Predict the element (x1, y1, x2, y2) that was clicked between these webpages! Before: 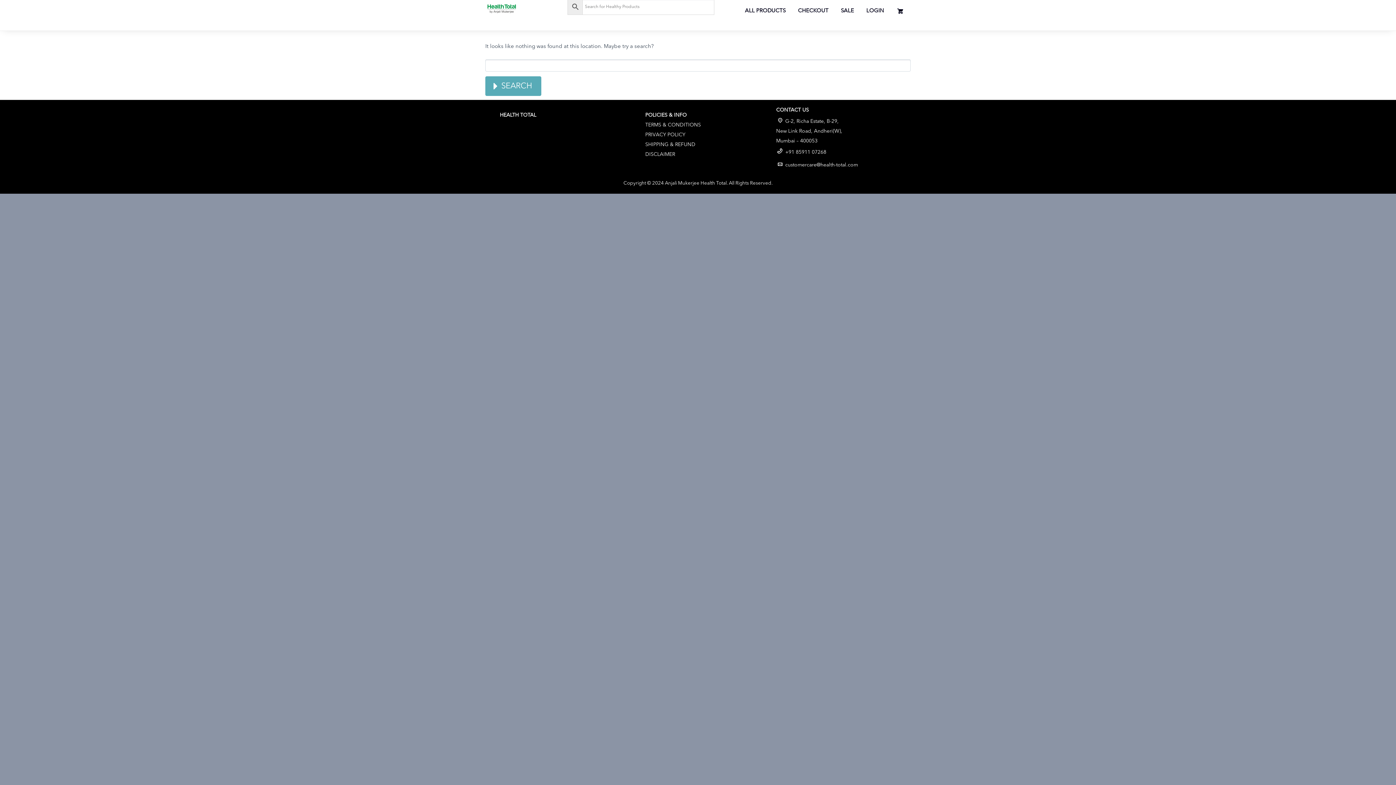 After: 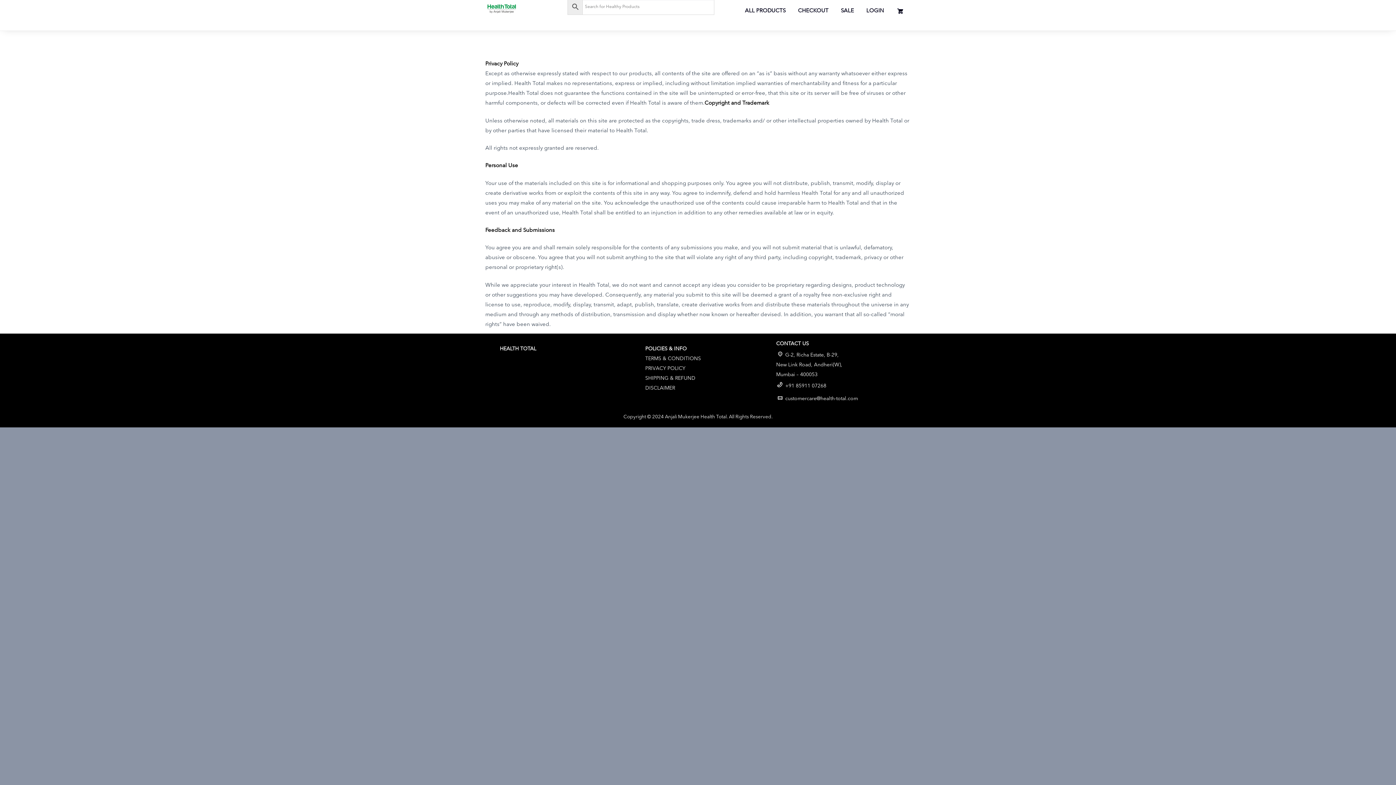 Action: bbox: (645, 132, 685, 137) label: PRIVACY POLICY